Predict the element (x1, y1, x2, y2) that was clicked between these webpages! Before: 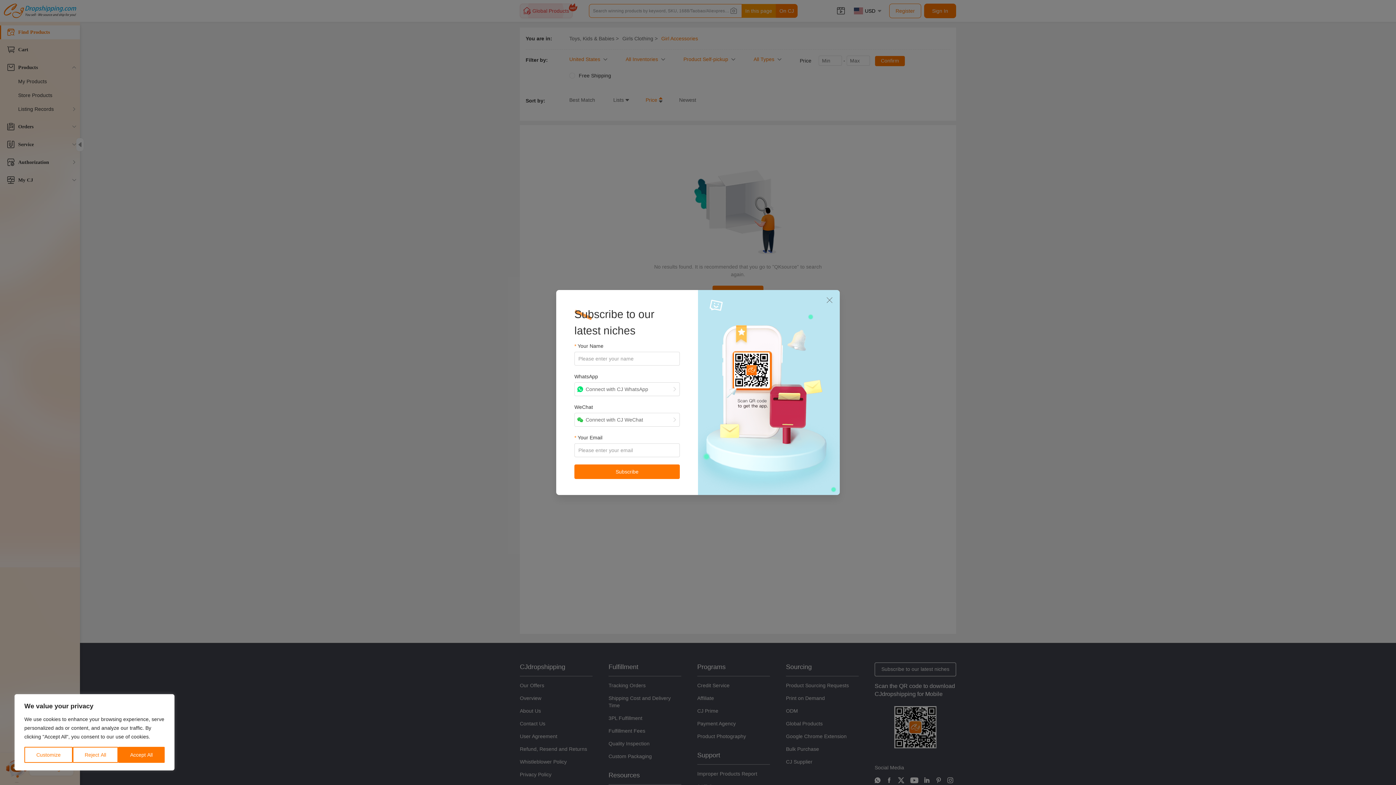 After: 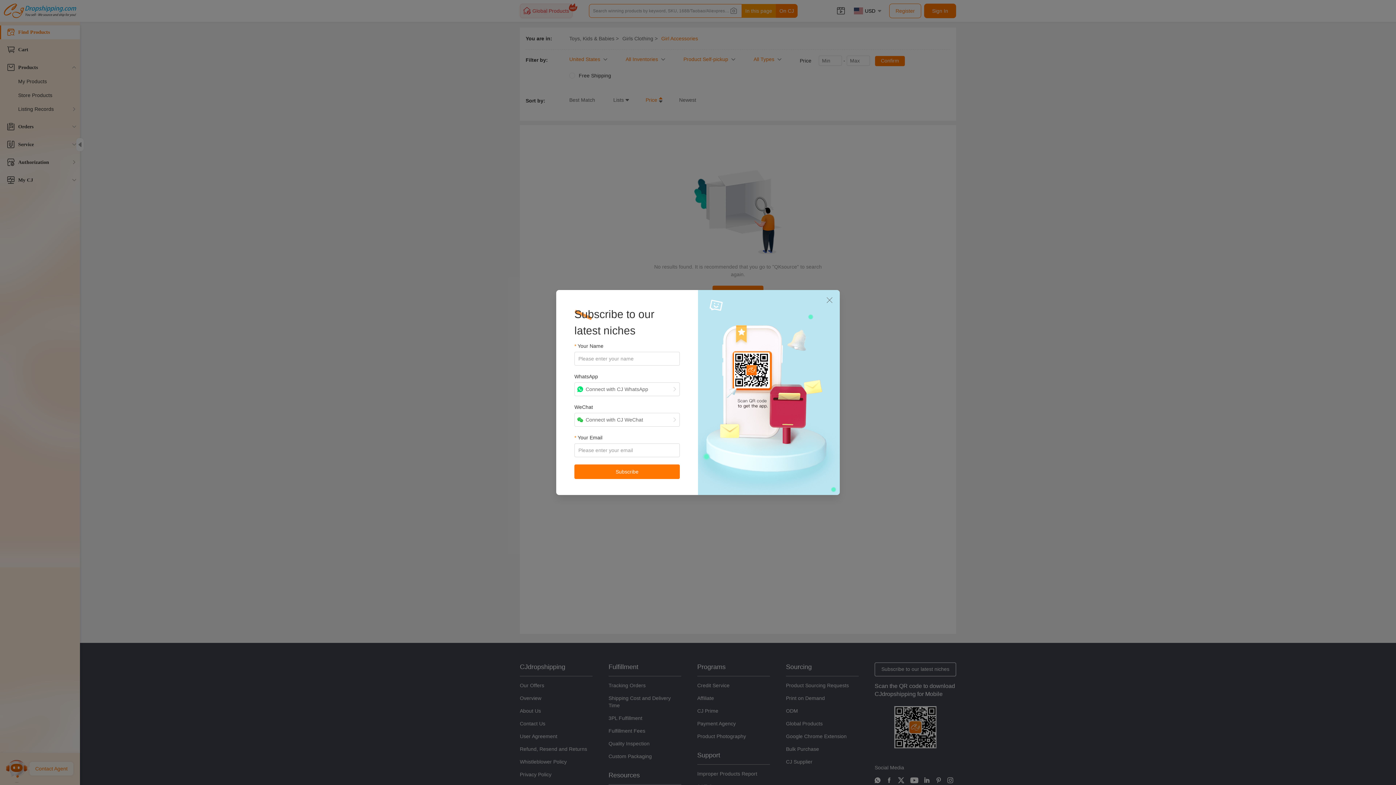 Action: label: Reject All bbox: (72, 747, 118, 763)